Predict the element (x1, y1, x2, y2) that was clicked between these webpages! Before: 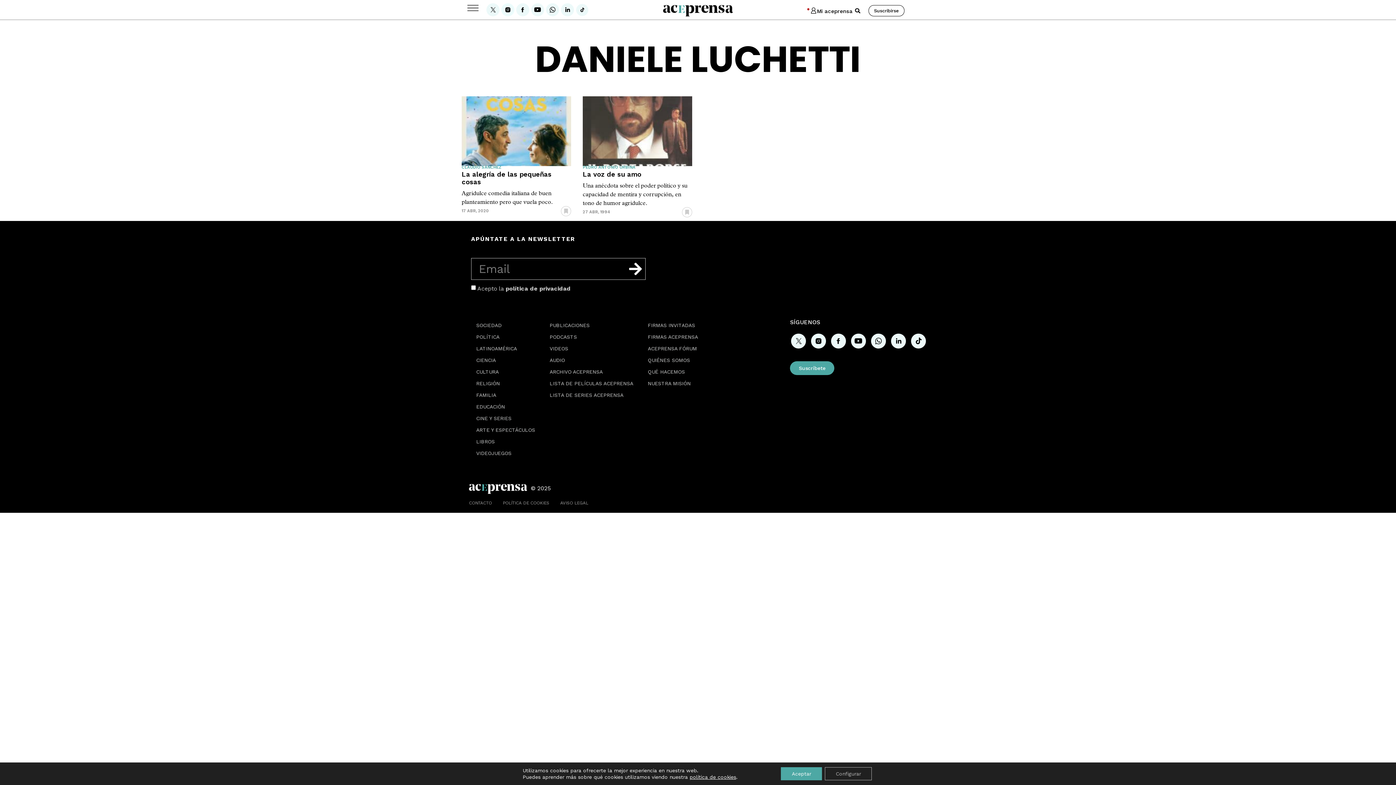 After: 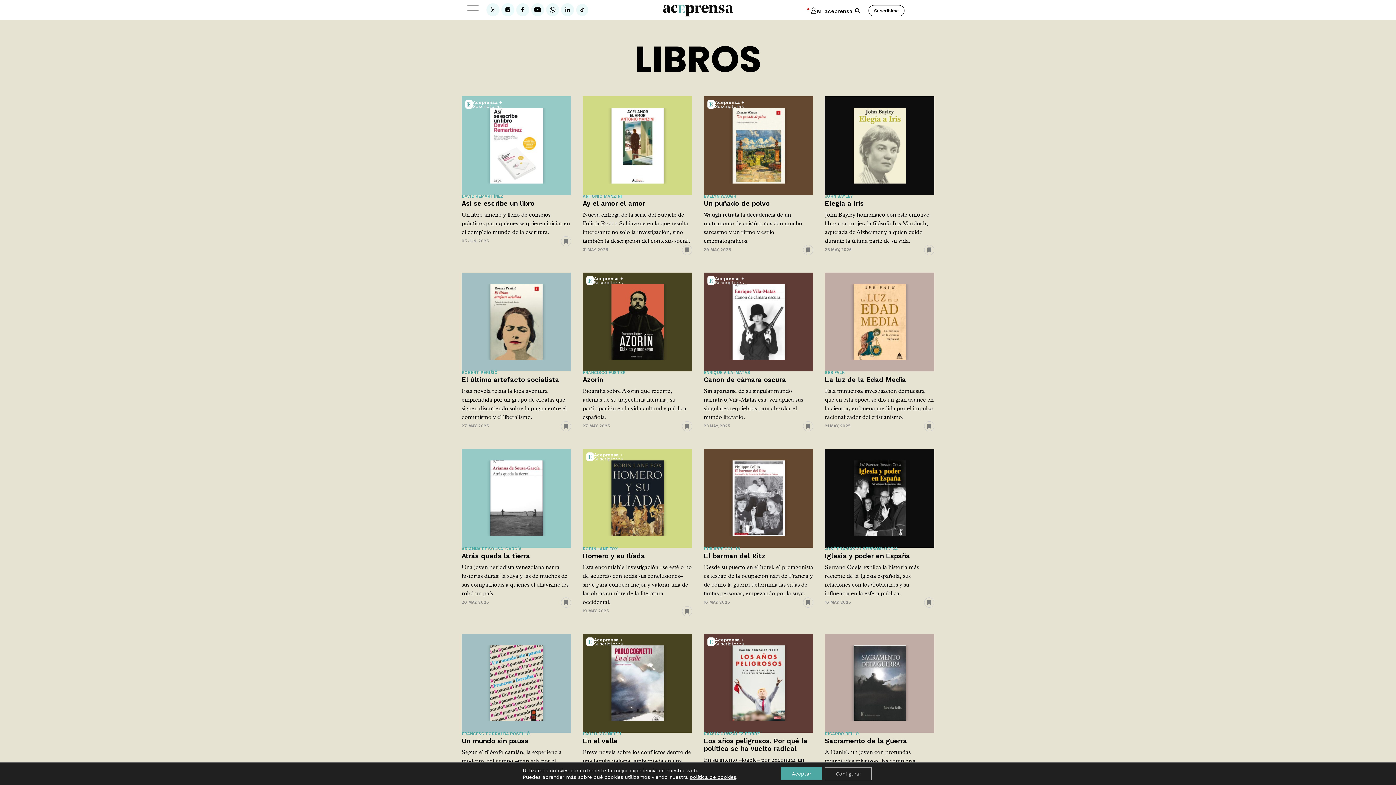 Action: label: LIBROS bbox: (469, 436, 542, 447)